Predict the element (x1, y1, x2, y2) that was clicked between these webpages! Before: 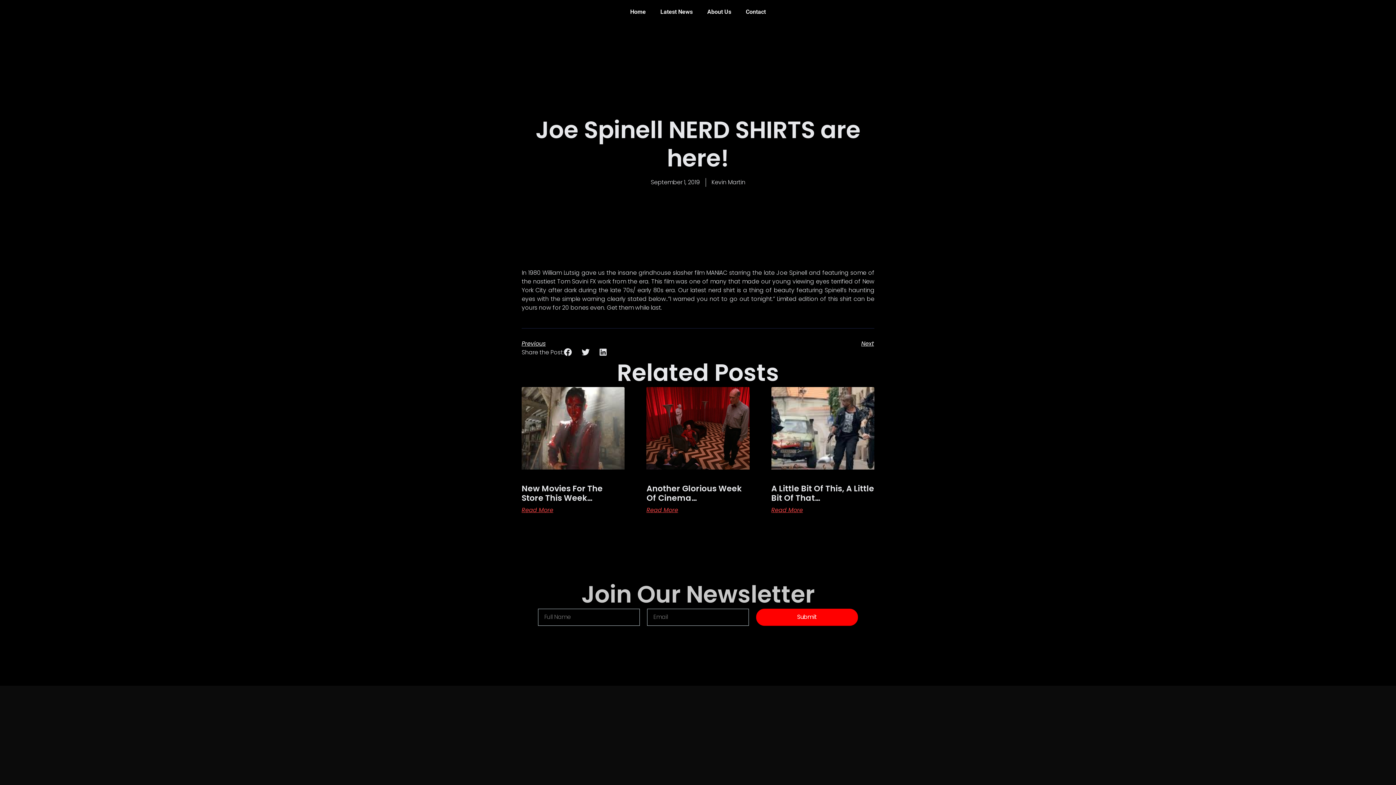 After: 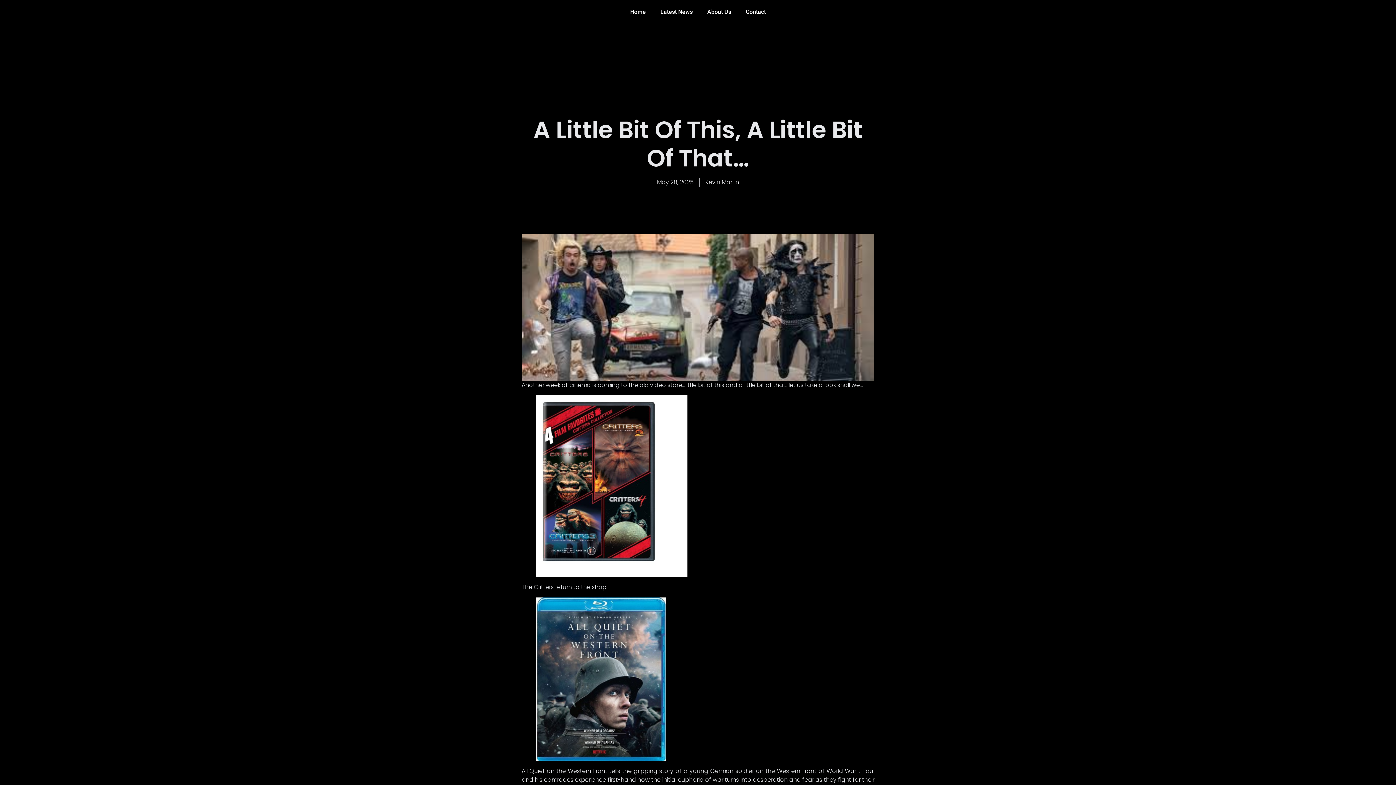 Action: bbox: (771, 387, 874, 469)